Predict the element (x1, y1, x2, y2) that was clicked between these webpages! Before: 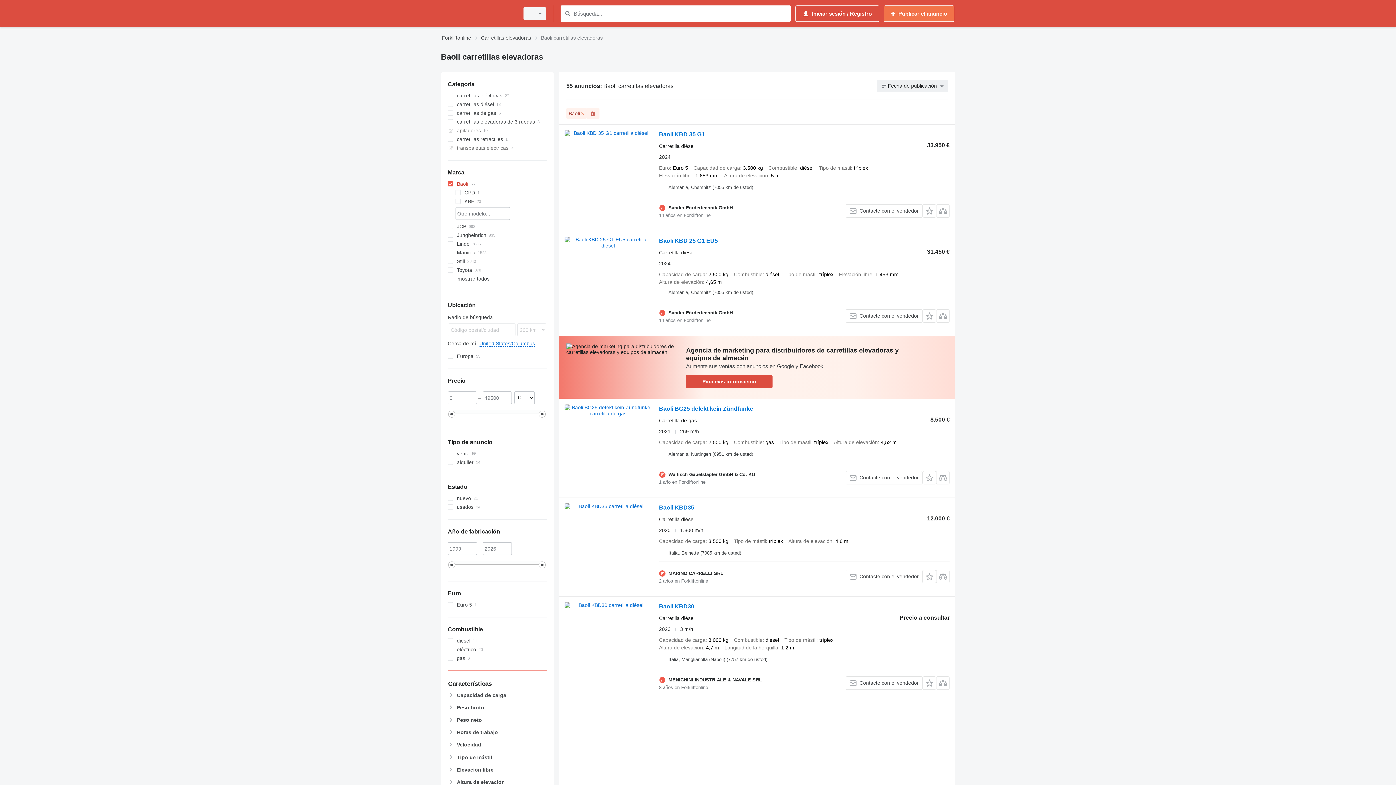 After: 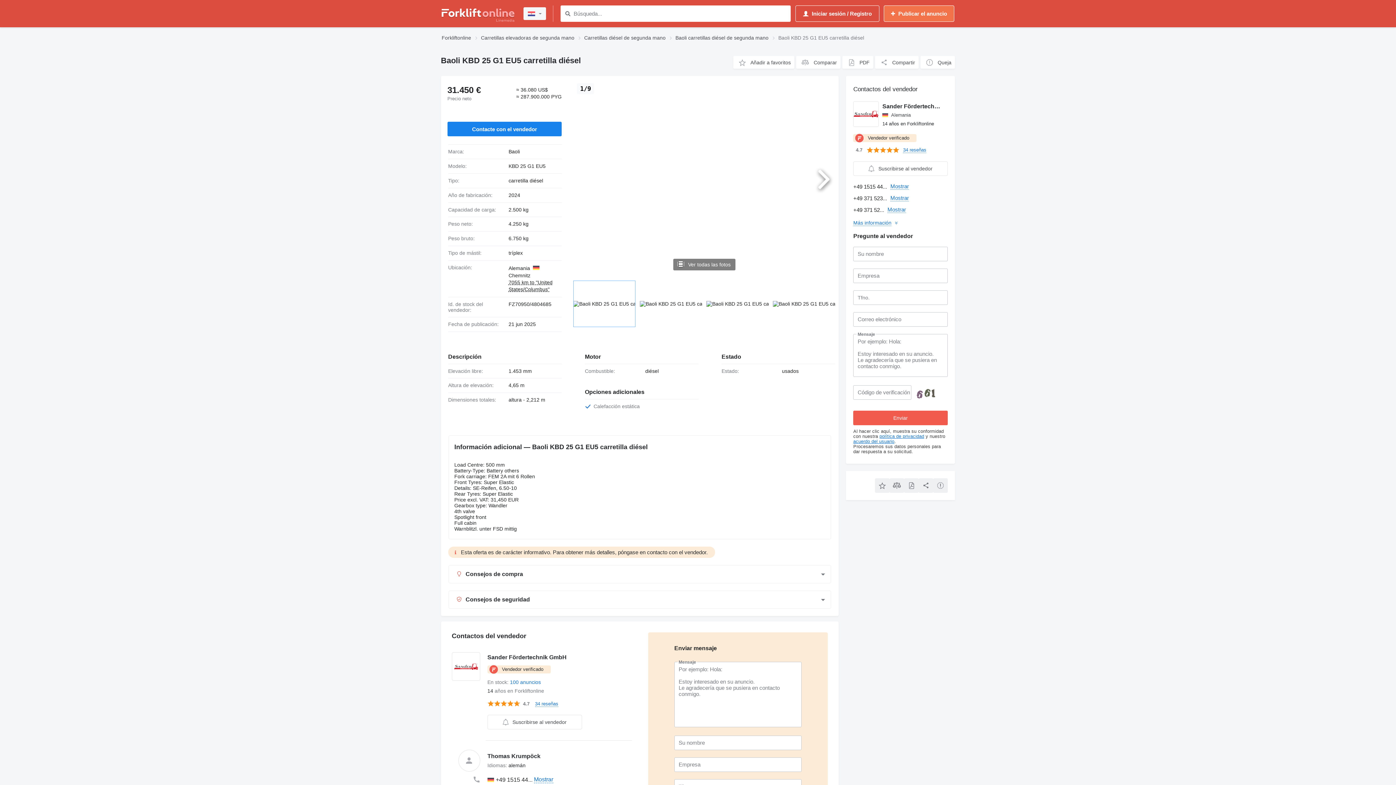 Action: bbox: (659, 237, 718, 246) label: Baoli KBD 25 G1 EU5